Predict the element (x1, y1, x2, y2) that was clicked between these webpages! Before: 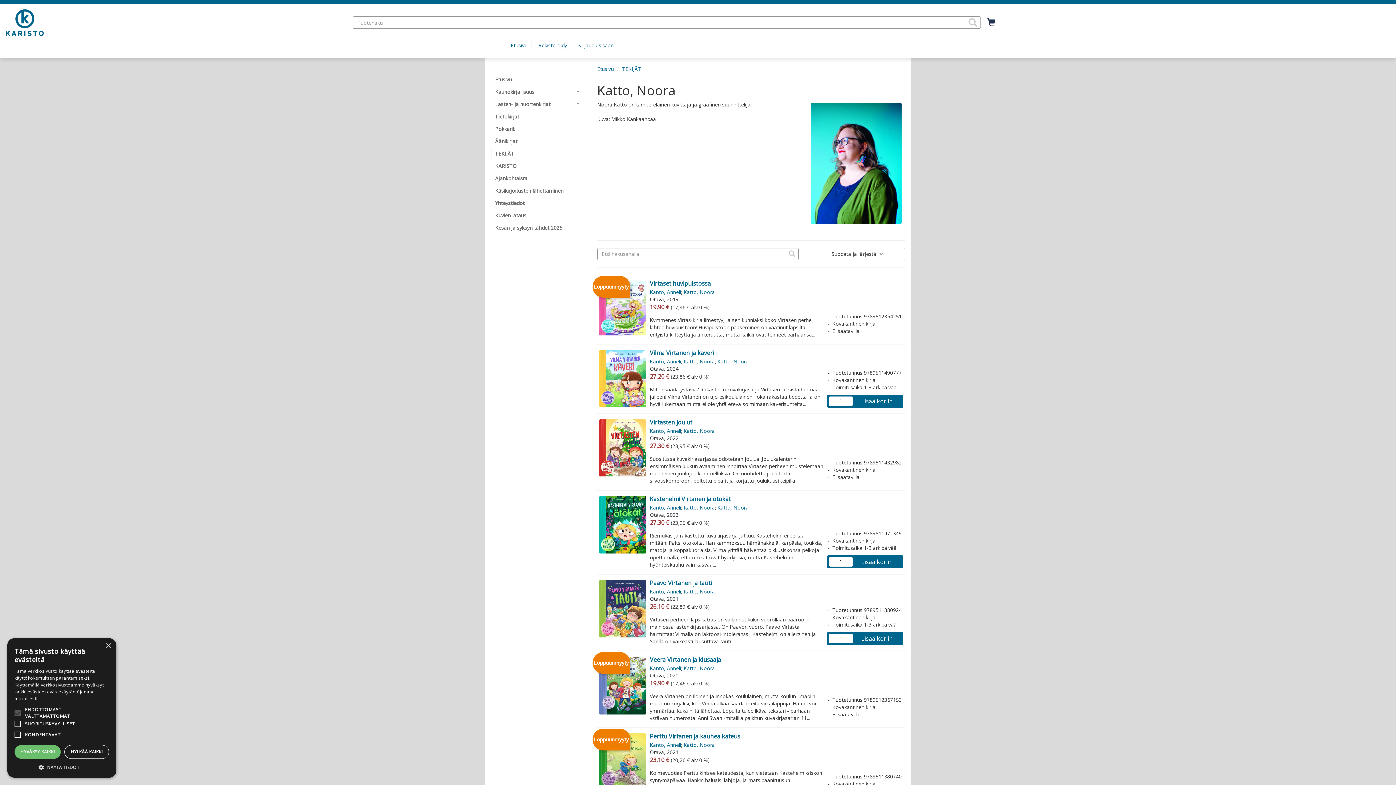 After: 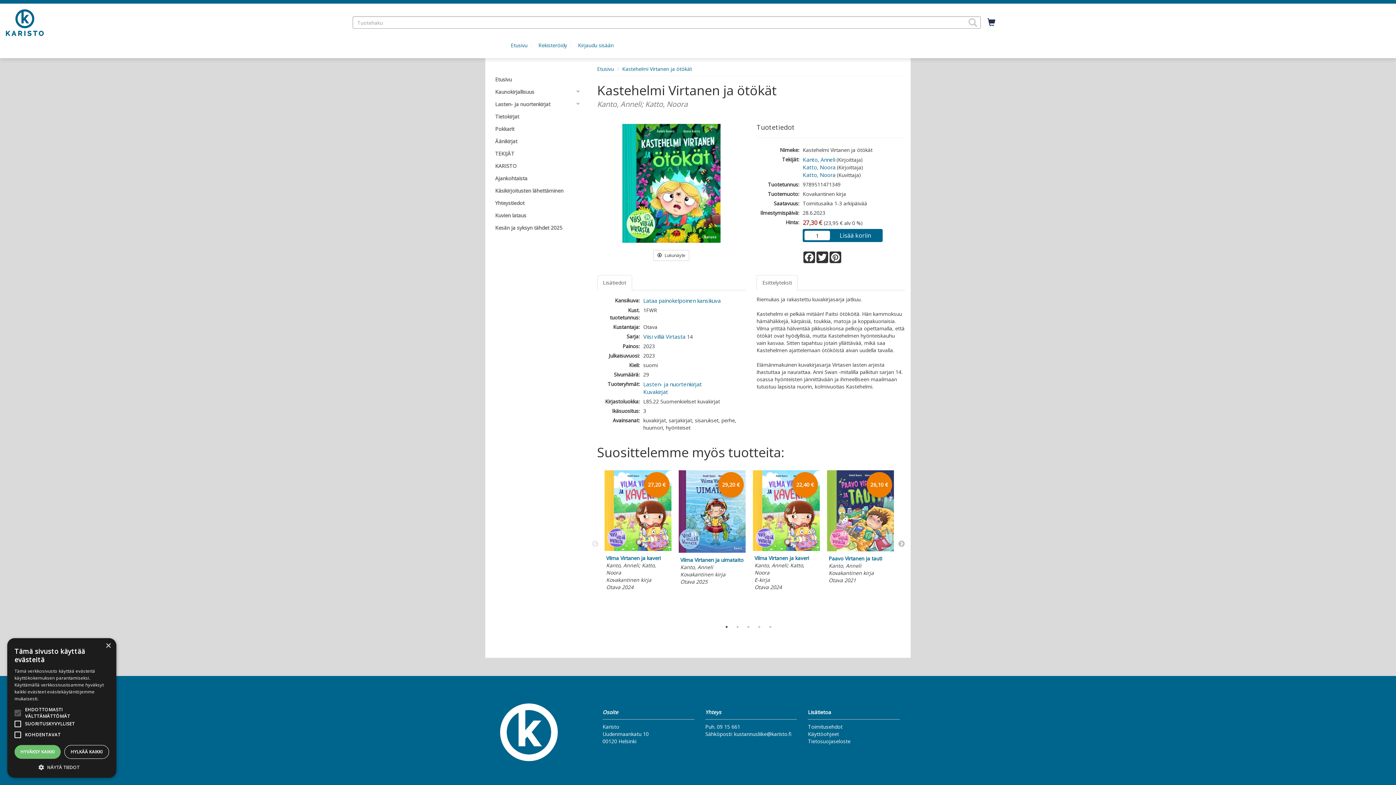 Action: bbox: (599, 496, 646, 553)